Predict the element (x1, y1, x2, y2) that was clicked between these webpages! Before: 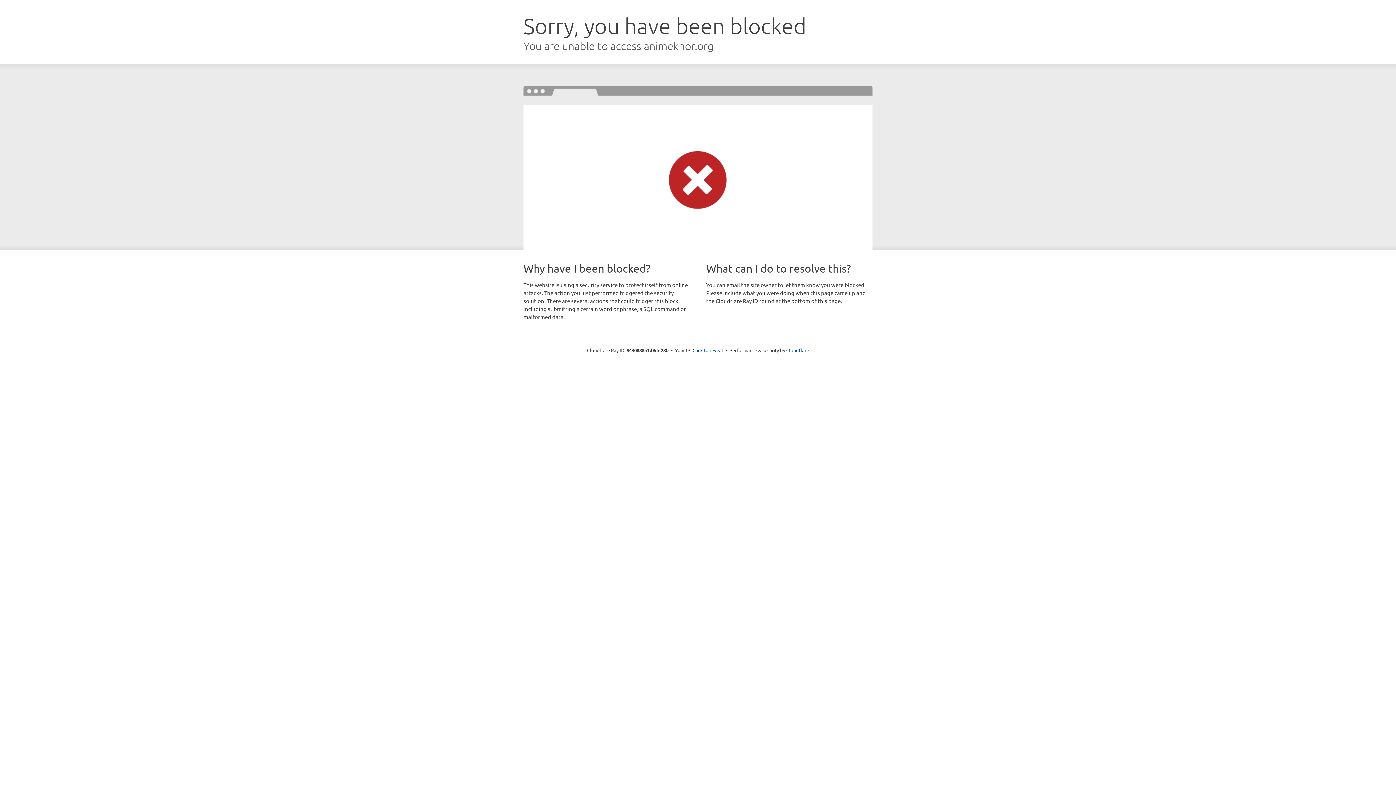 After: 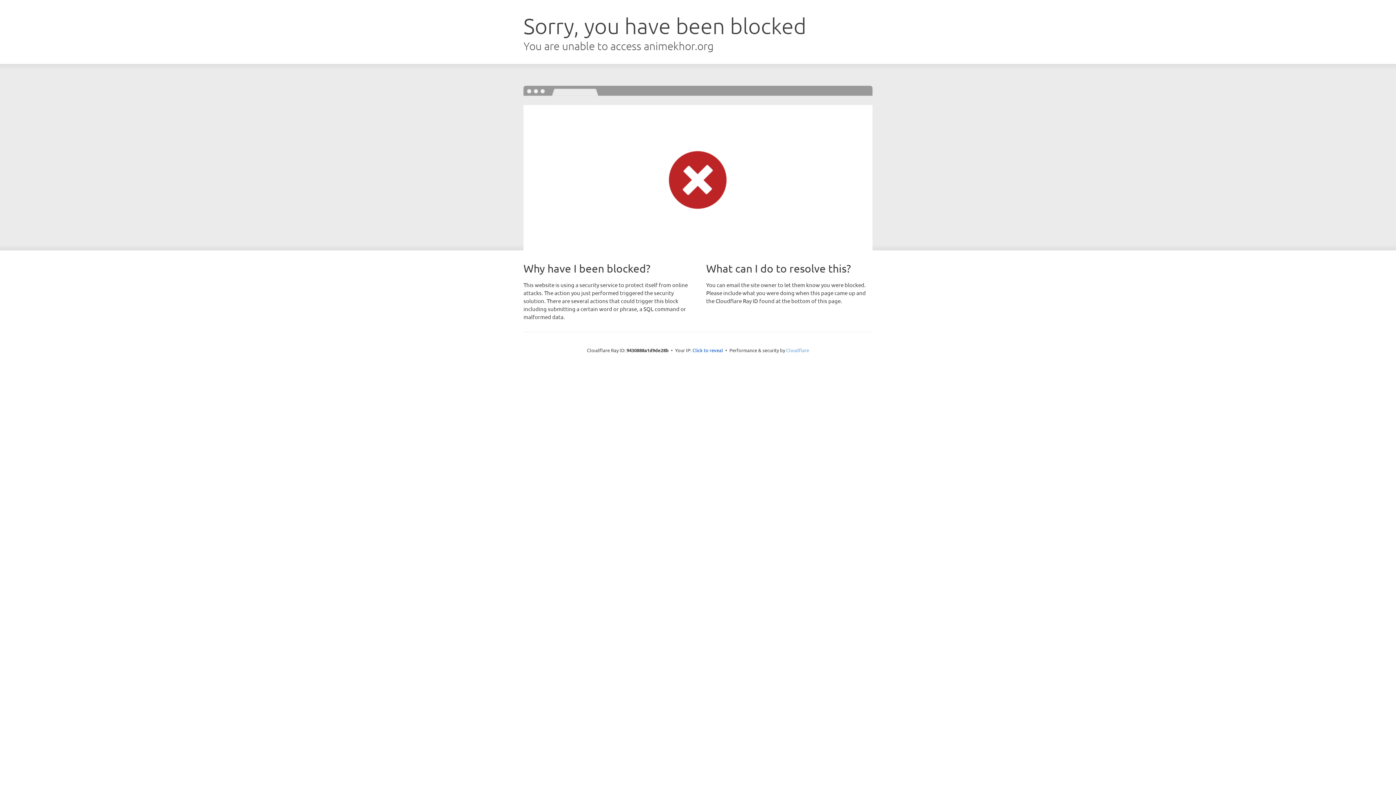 Action: bbox: (786, 347, 809, 353) label: Cloudflare